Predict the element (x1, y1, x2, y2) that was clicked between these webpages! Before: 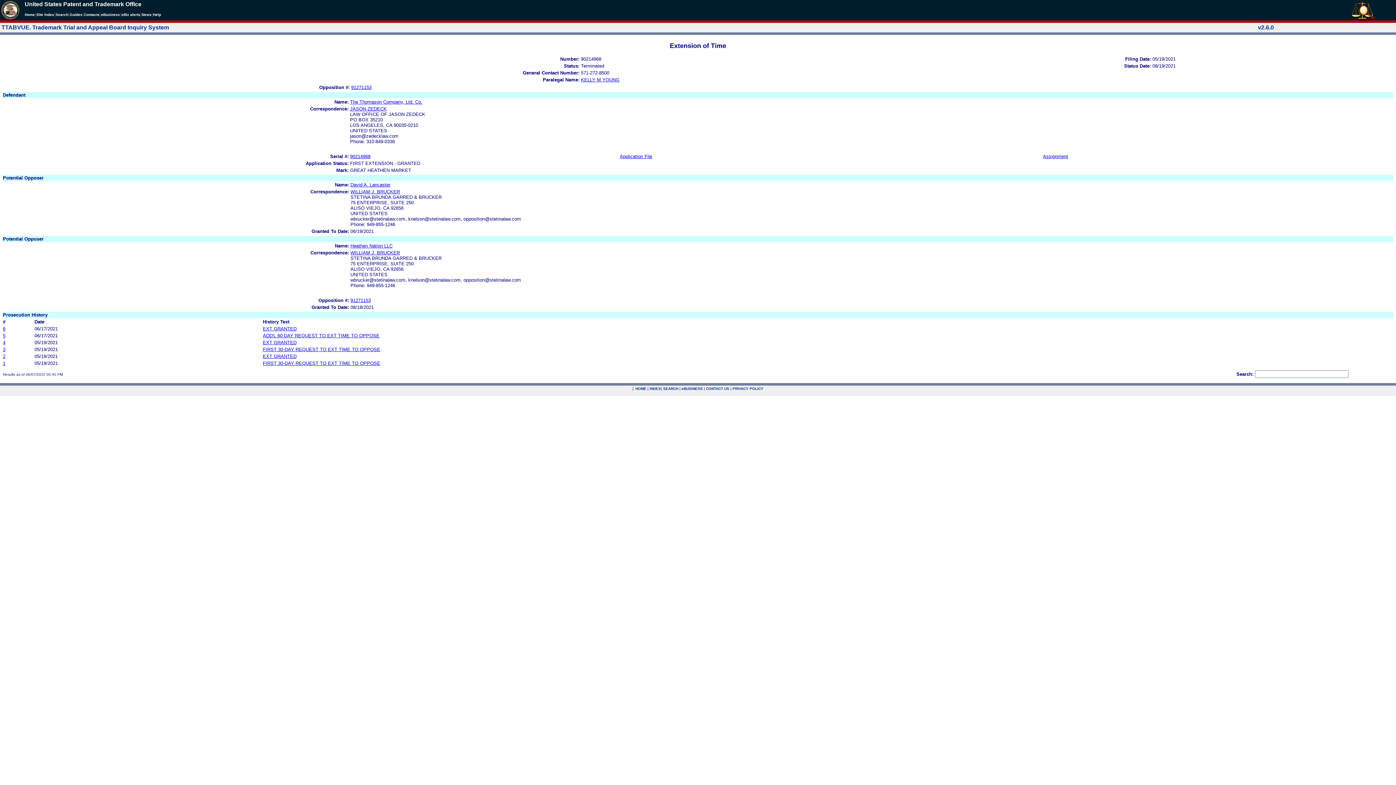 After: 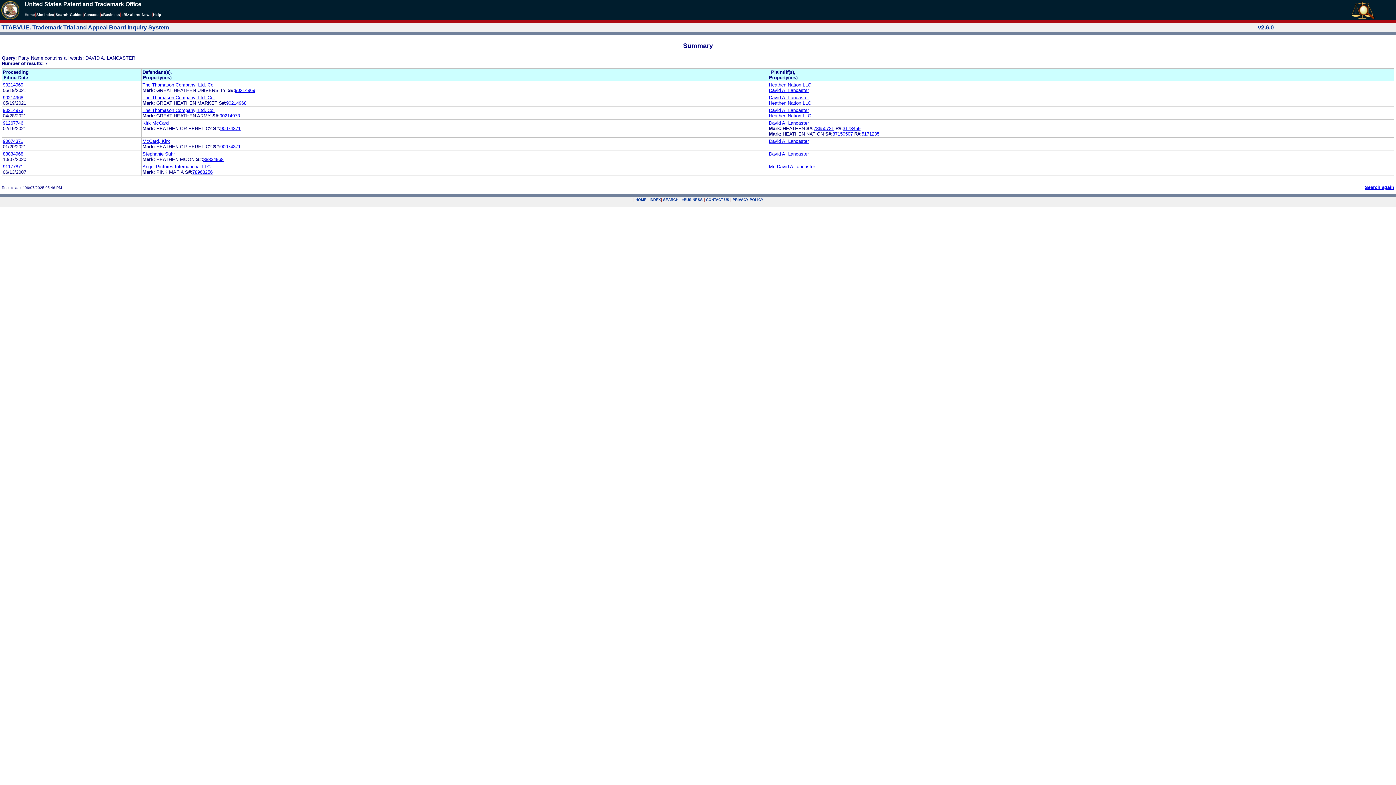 Action: bbox: (350, 182, 390, 187) label: David A. Lancaster